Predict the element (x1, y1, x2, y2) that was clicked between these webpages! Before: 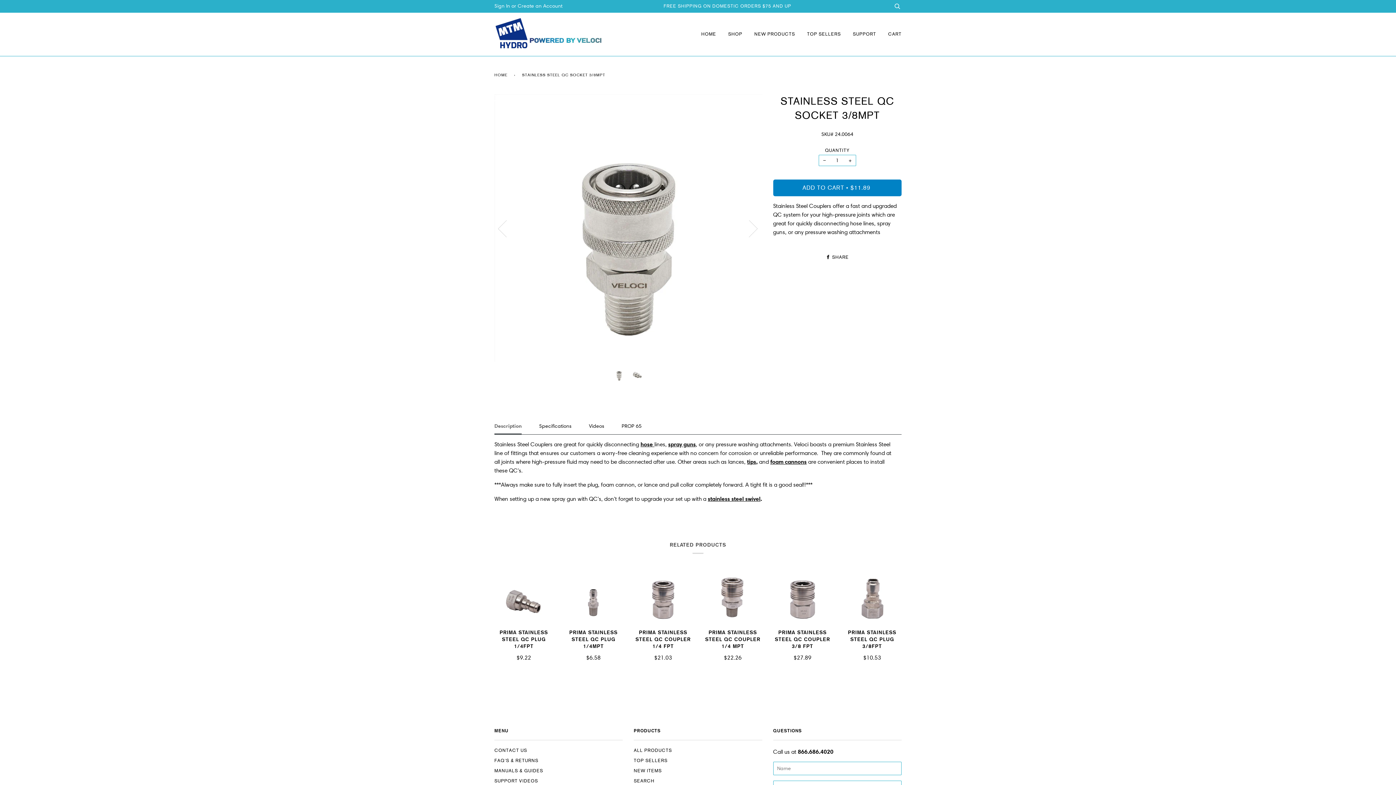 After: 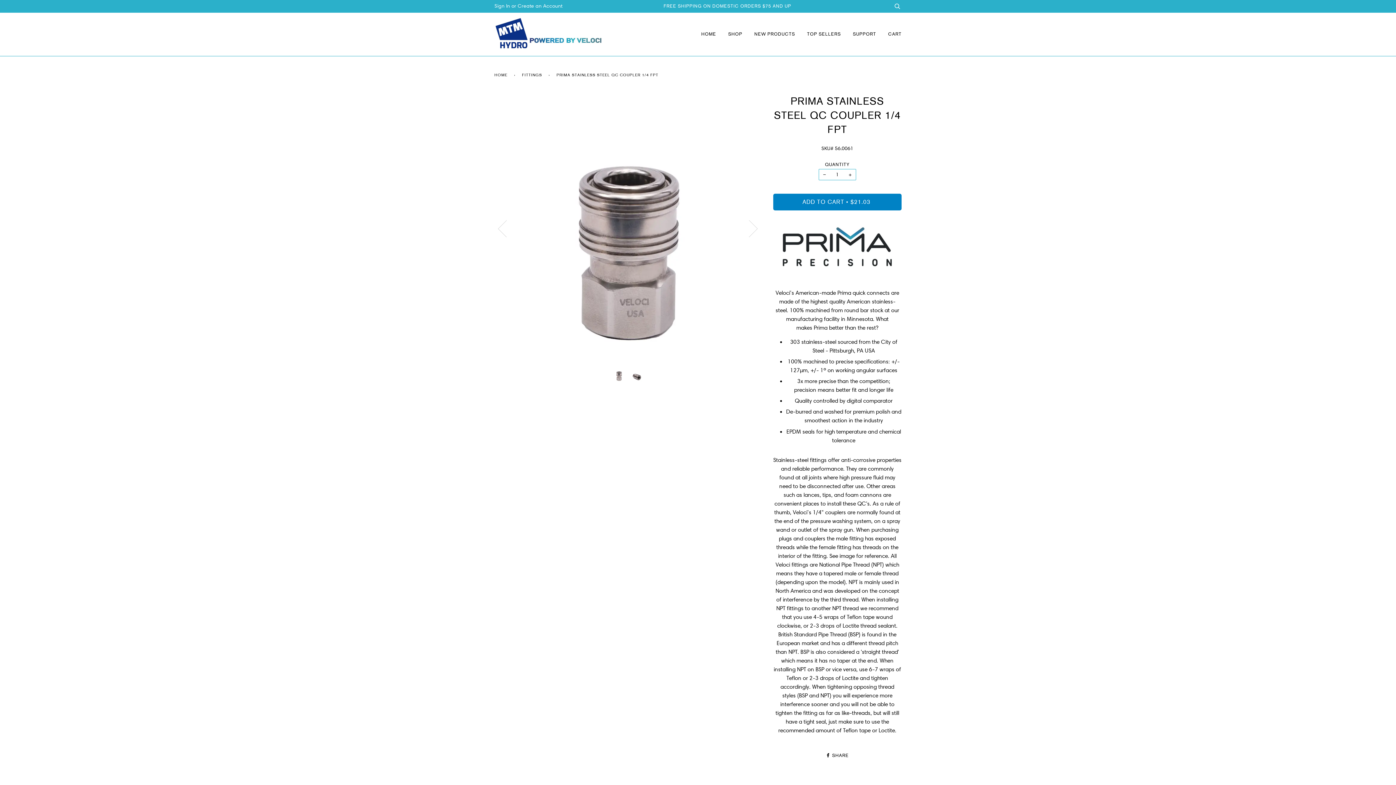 Action: bbox: (633, 629, 692, 662) label: PRIMA STAINLESS STEEL QC COUPLER 1/4 FPT

$21.03